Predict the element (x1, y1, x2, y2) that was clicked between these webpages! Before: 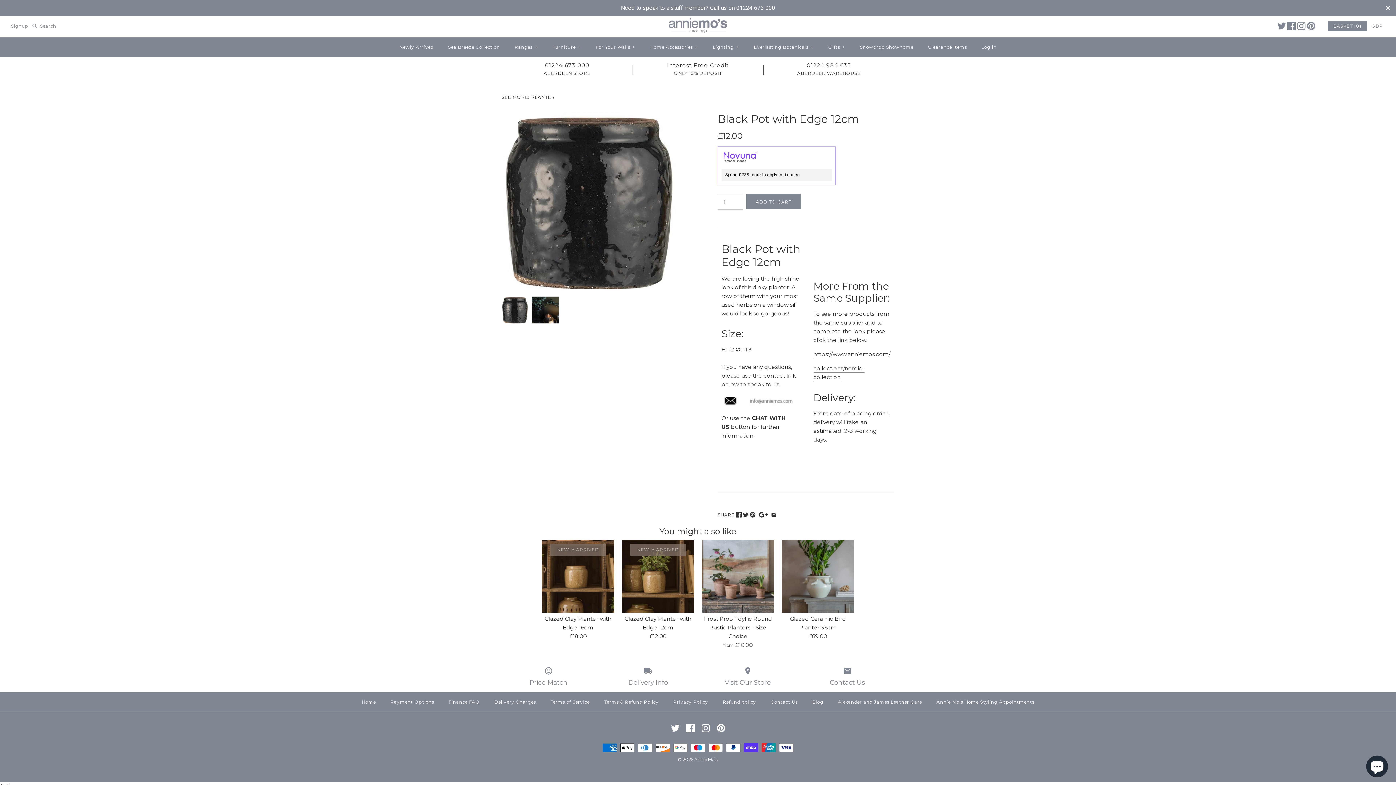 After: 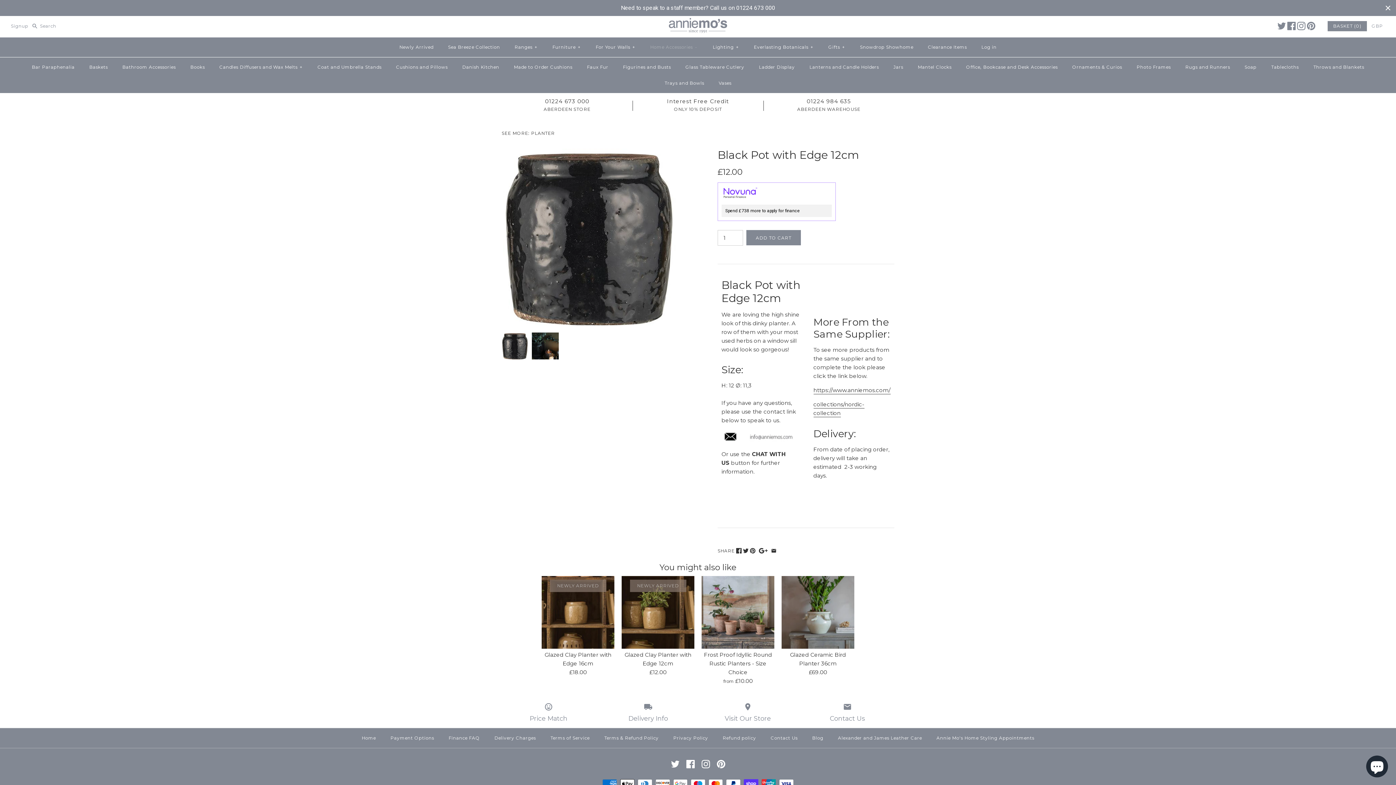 Action: label: Home Accessories+ bbox: (643, 39, 704, 55)